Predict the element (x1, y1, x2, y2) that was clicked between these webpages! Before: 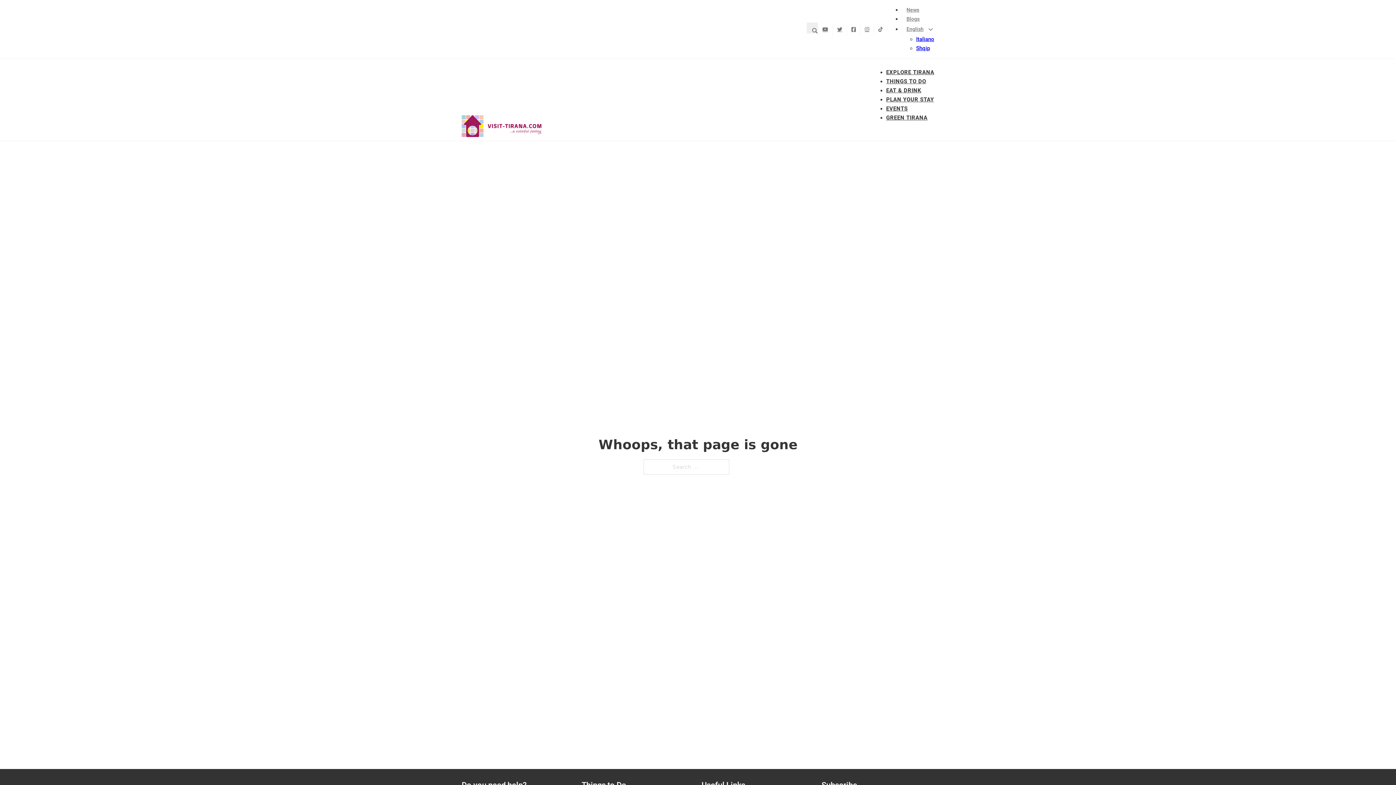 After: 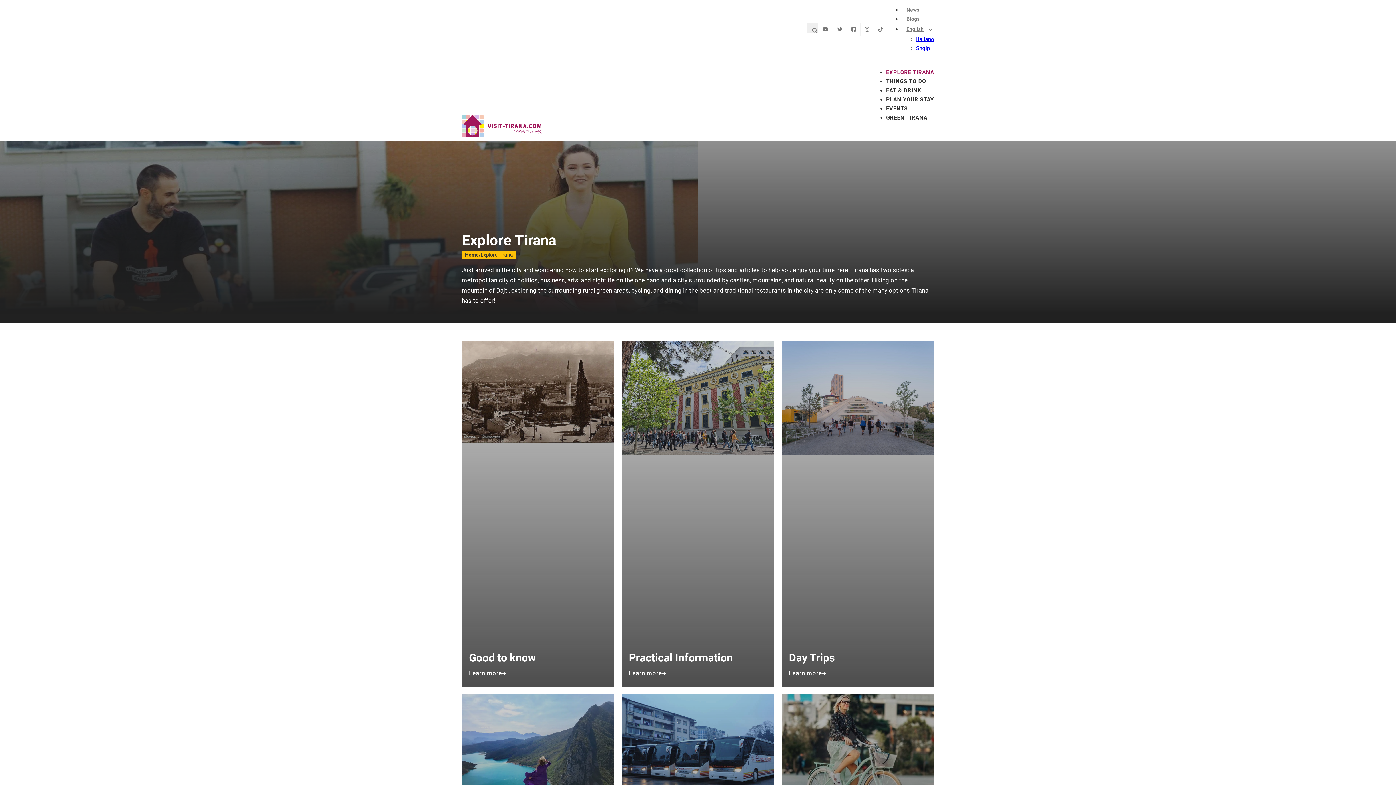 Action: label: EXPLORE TIRANA bbox: (886, 68, 934, 77)